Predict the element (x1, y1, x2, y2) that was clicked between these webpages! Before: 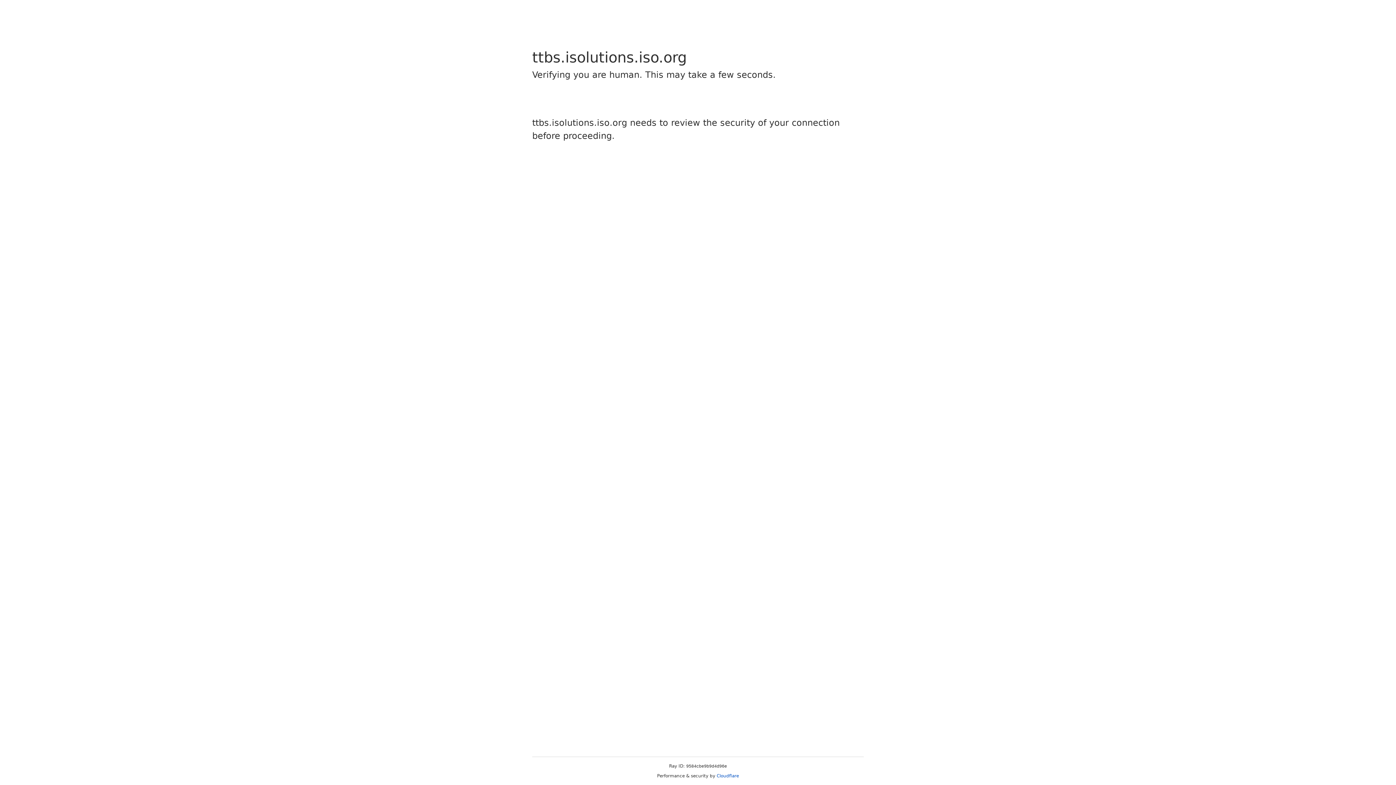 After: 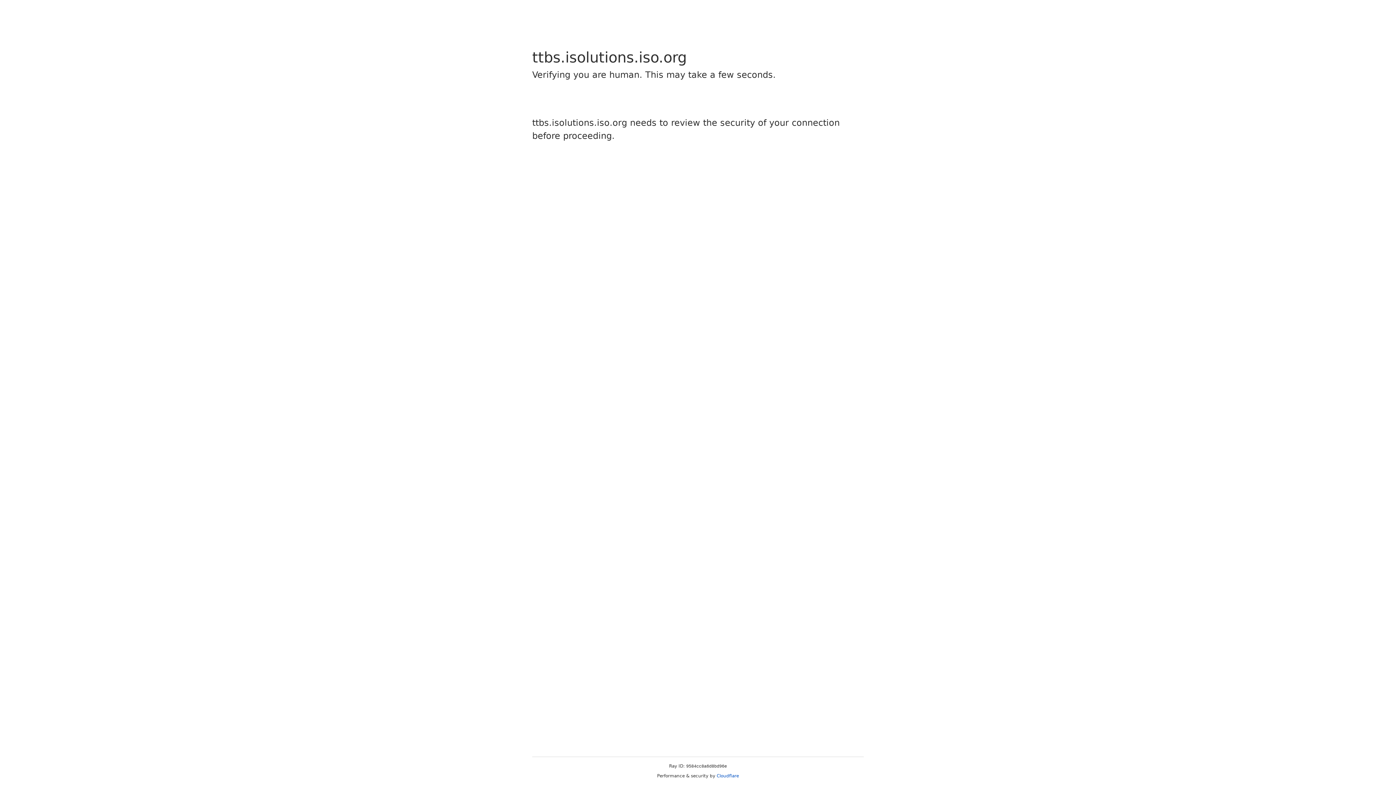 Action: label: Cloudflare bbox: (716, 773, 739, 778)